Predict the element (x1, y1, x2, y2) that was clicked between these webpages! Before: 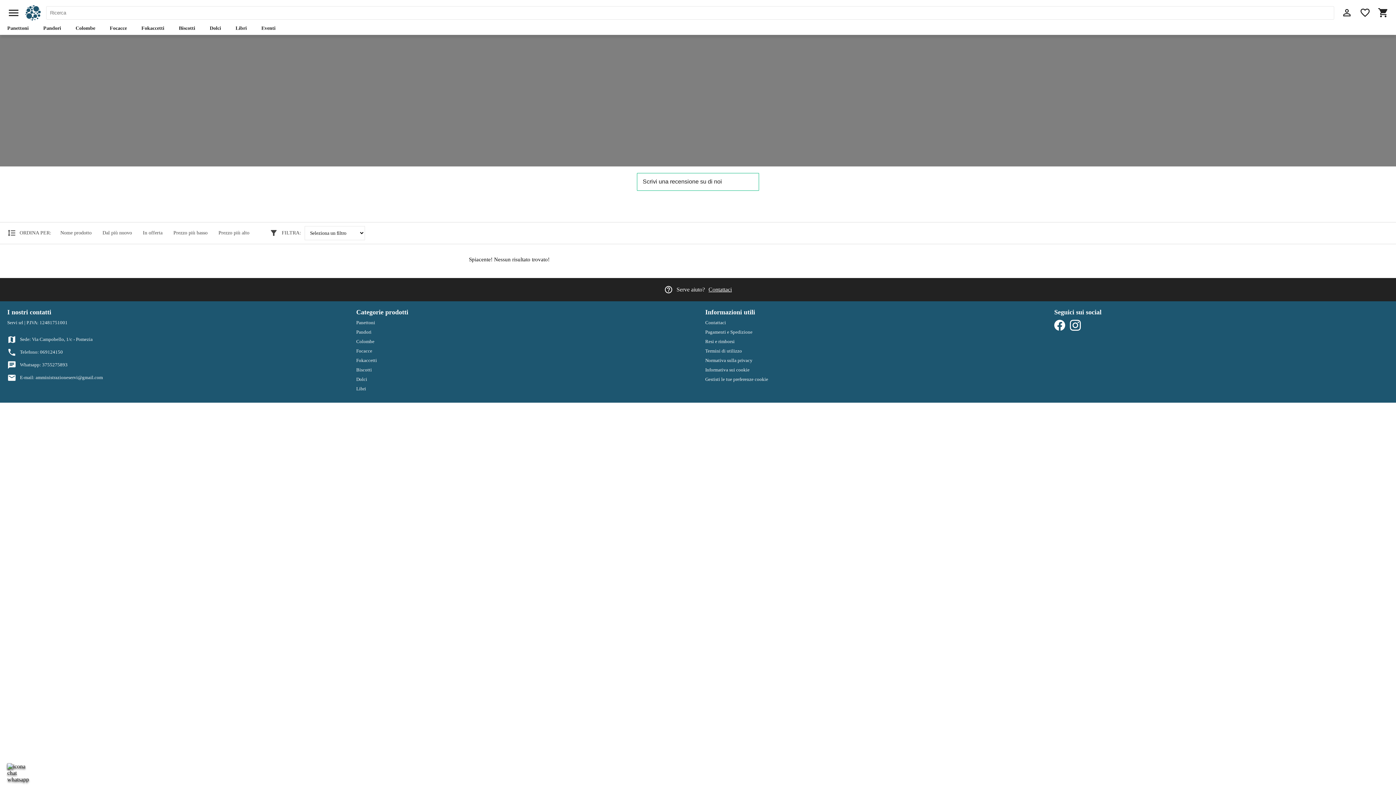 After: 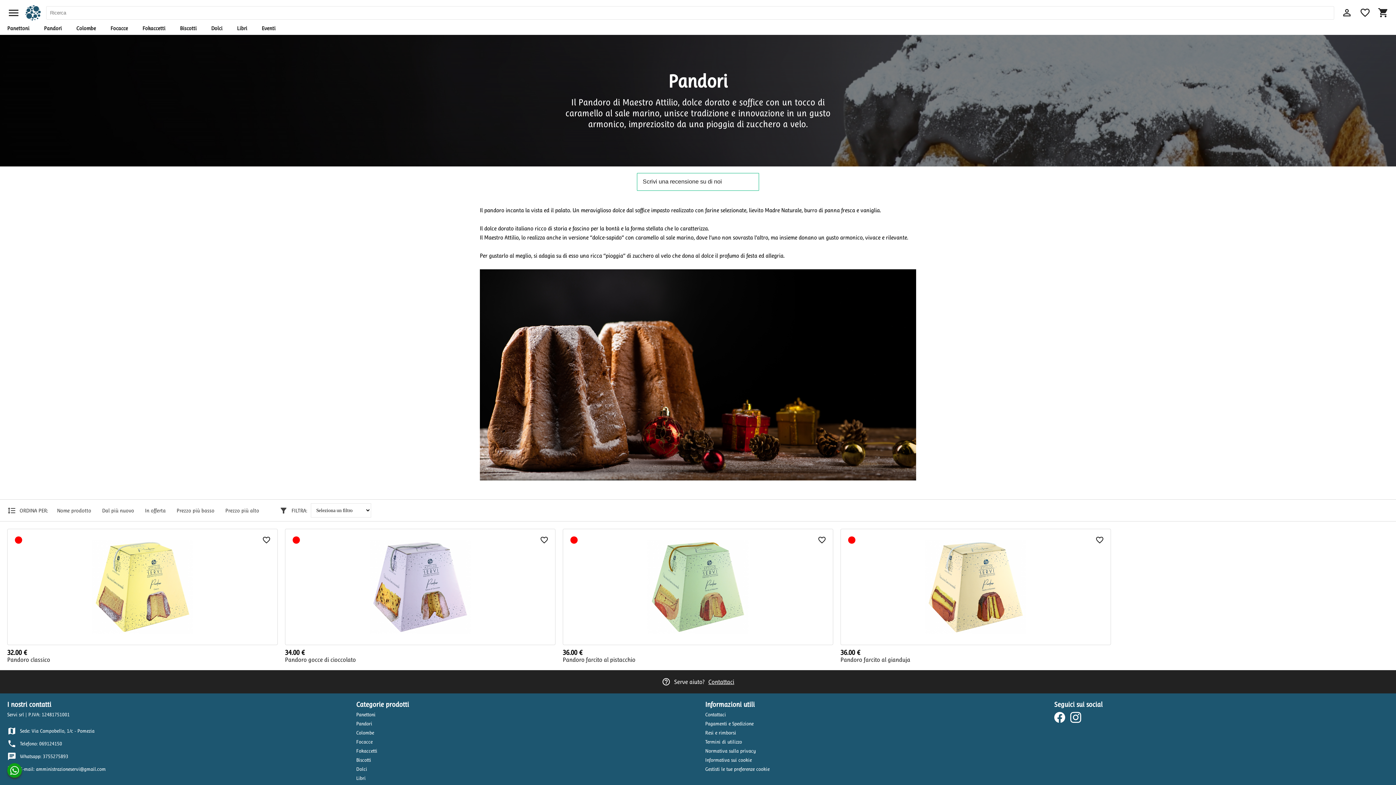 Action: label: Pandori bbox: (356, 329, 690, 335)